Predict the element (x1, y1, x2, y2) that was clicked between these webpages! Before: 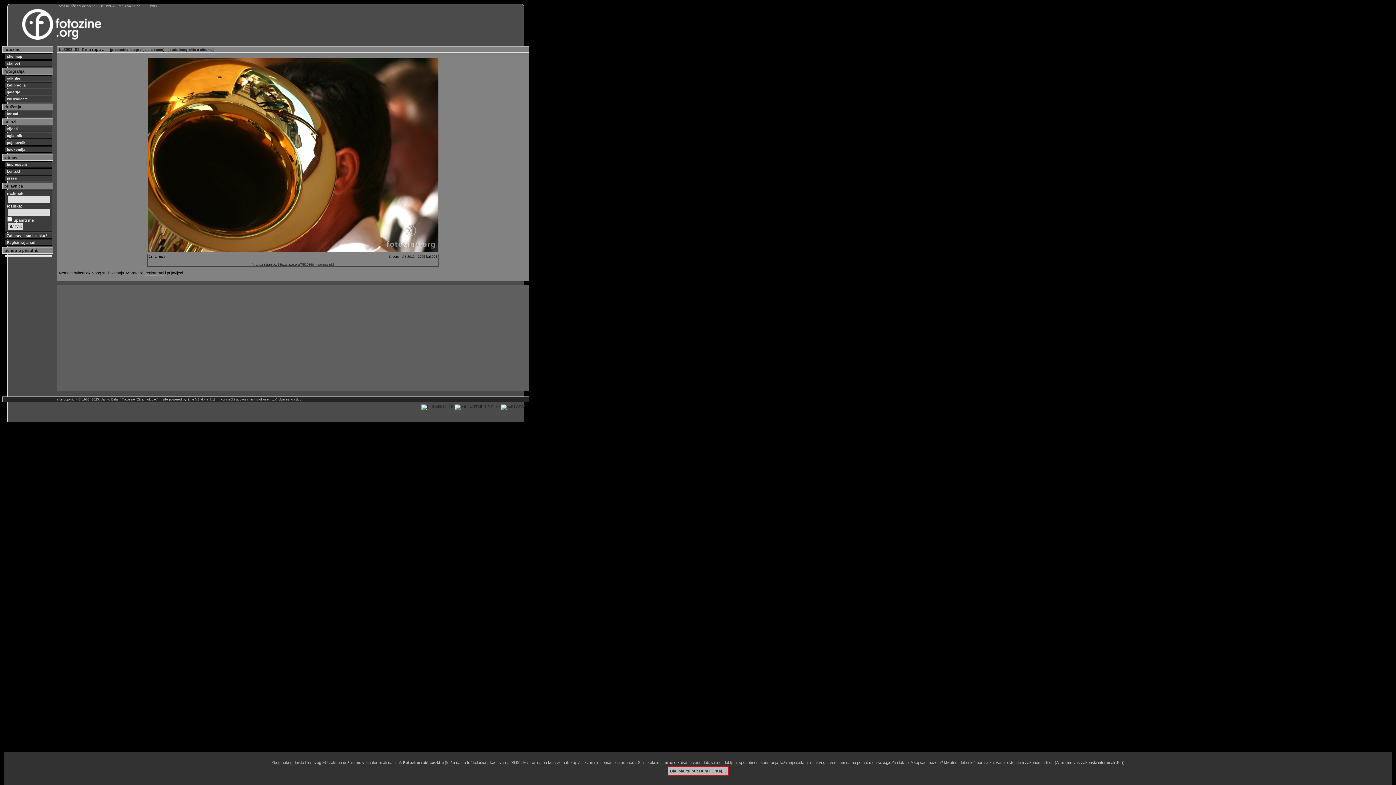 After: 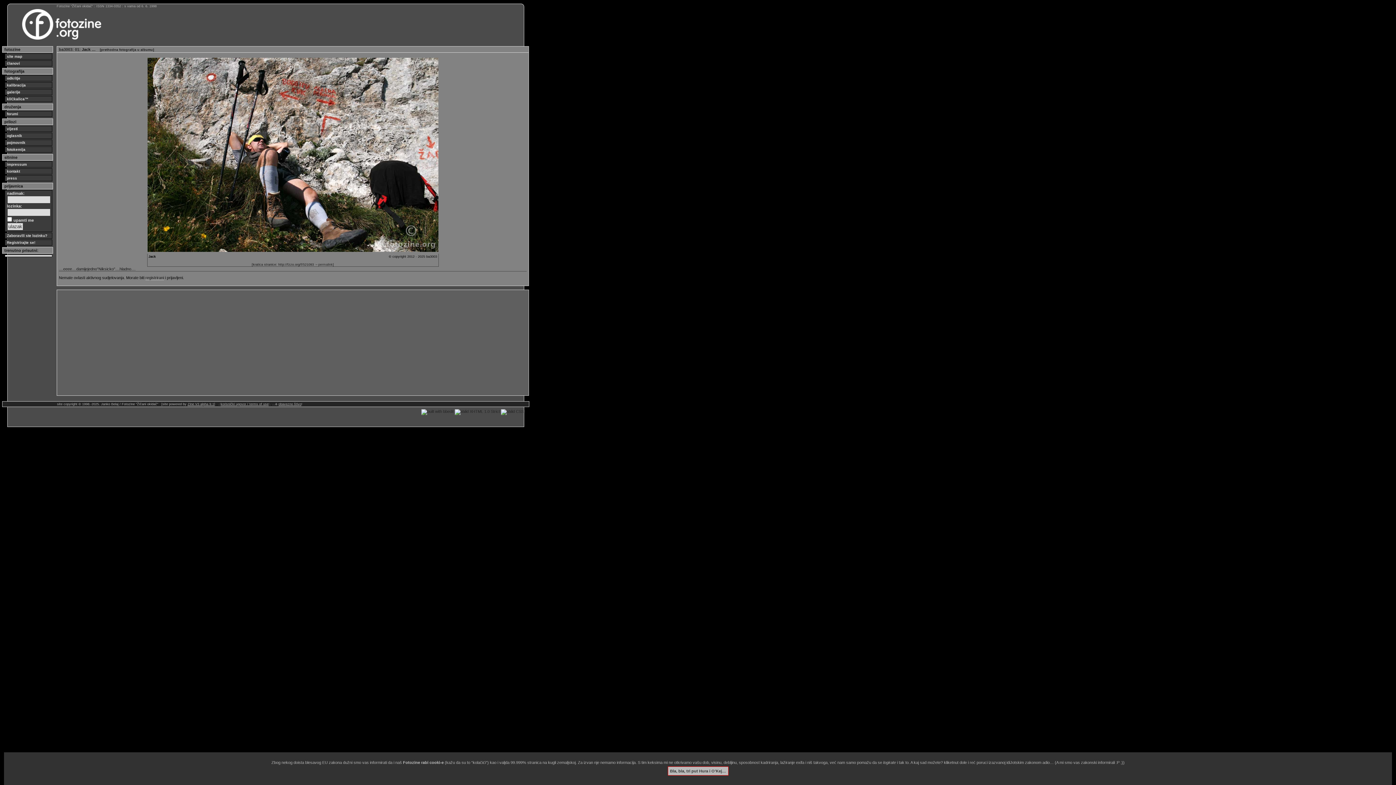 Action: bbox: (168, 48, 212, 51) label: iduća fotografija u albumu